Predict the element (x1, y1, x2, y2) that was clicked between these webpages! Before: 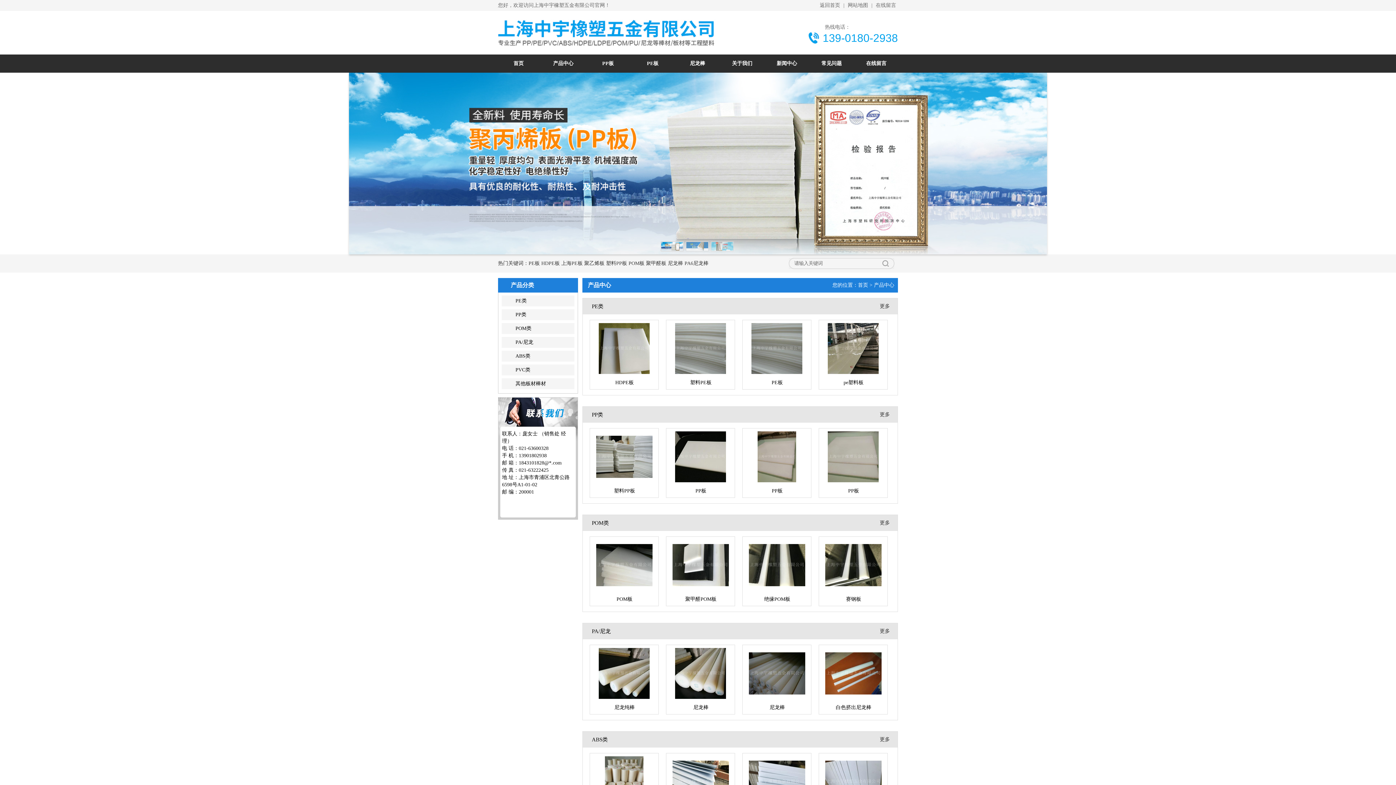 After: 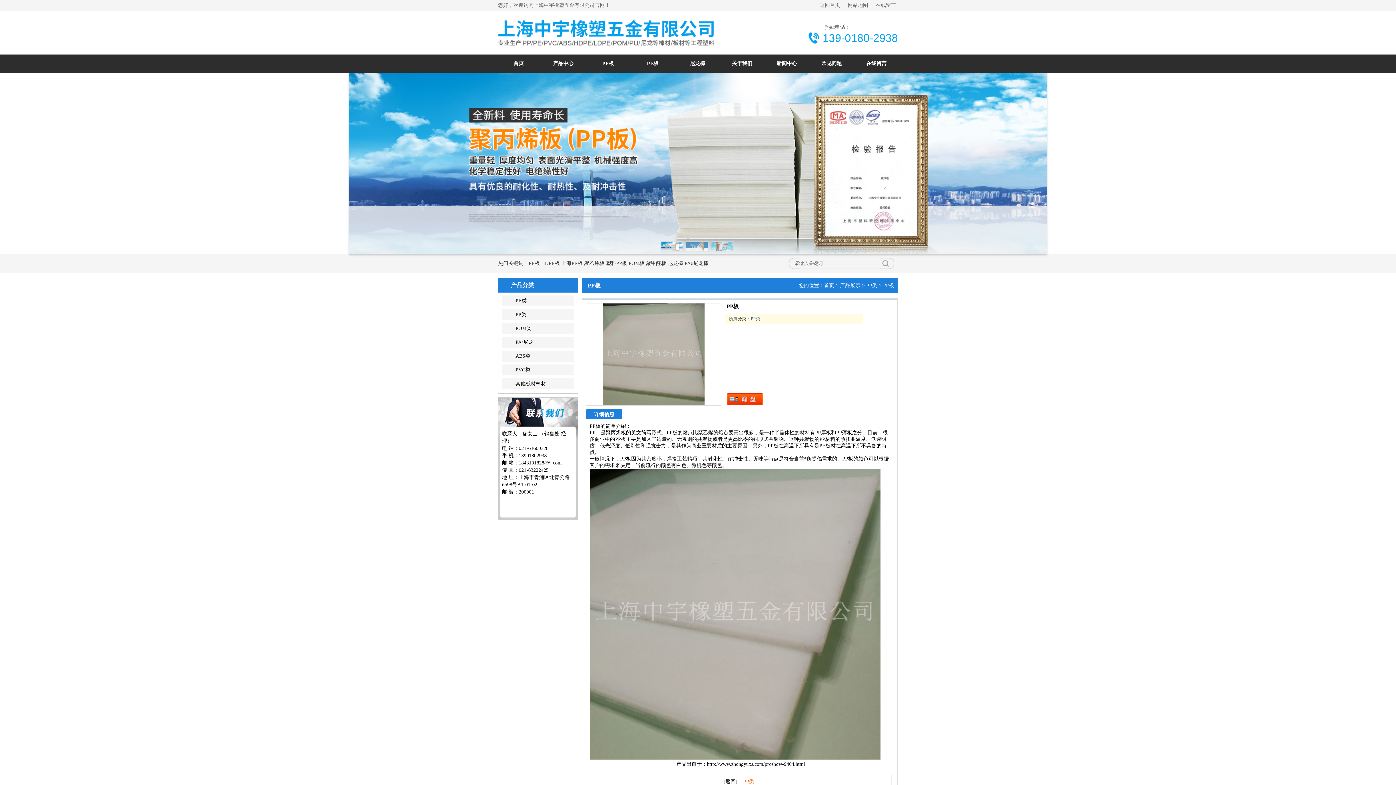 Action: label: PP板 bbox: (820, 485, 887, 496)